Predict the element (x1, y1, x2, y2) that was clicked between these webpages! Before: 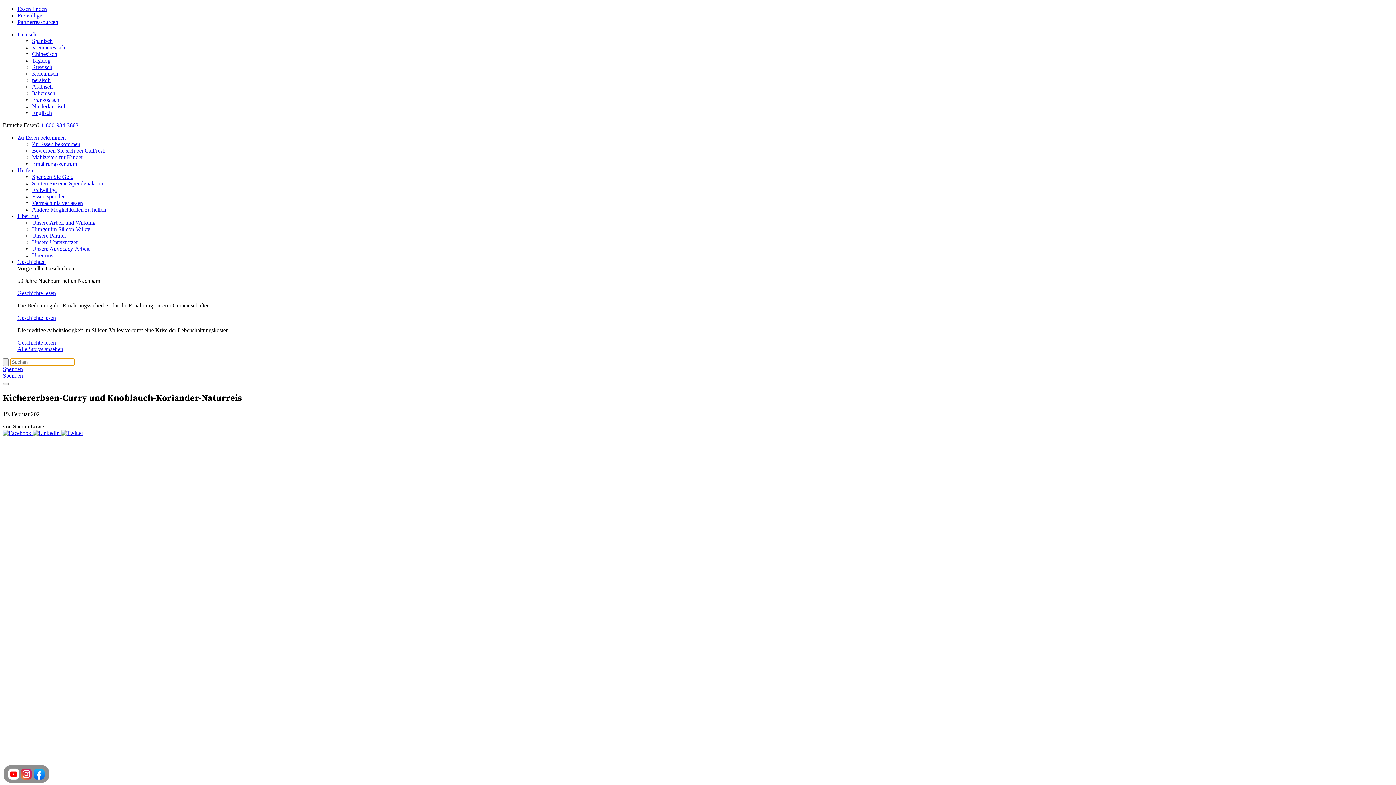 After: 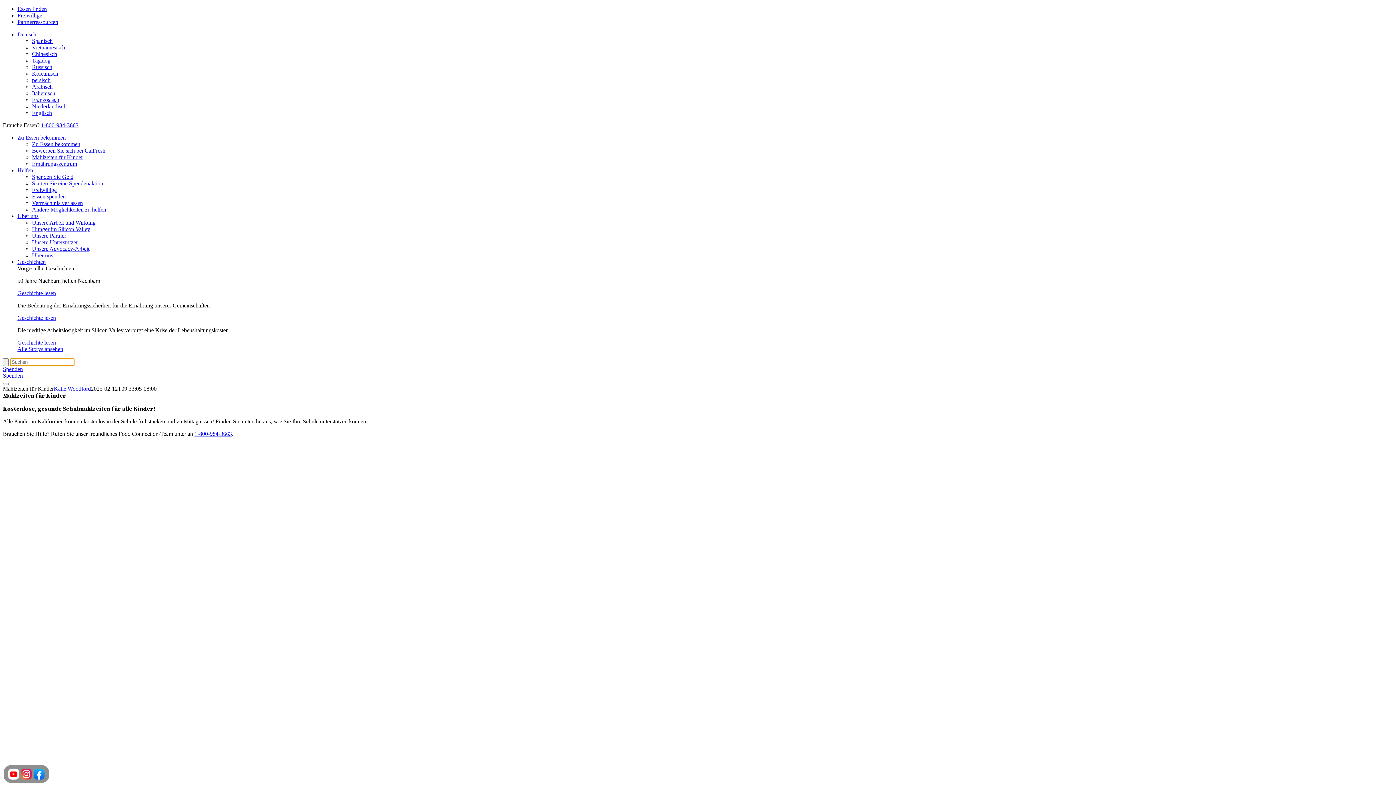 Action: bbox: (32, 154, 82, 160) label: Mahlzeiten für Kinder